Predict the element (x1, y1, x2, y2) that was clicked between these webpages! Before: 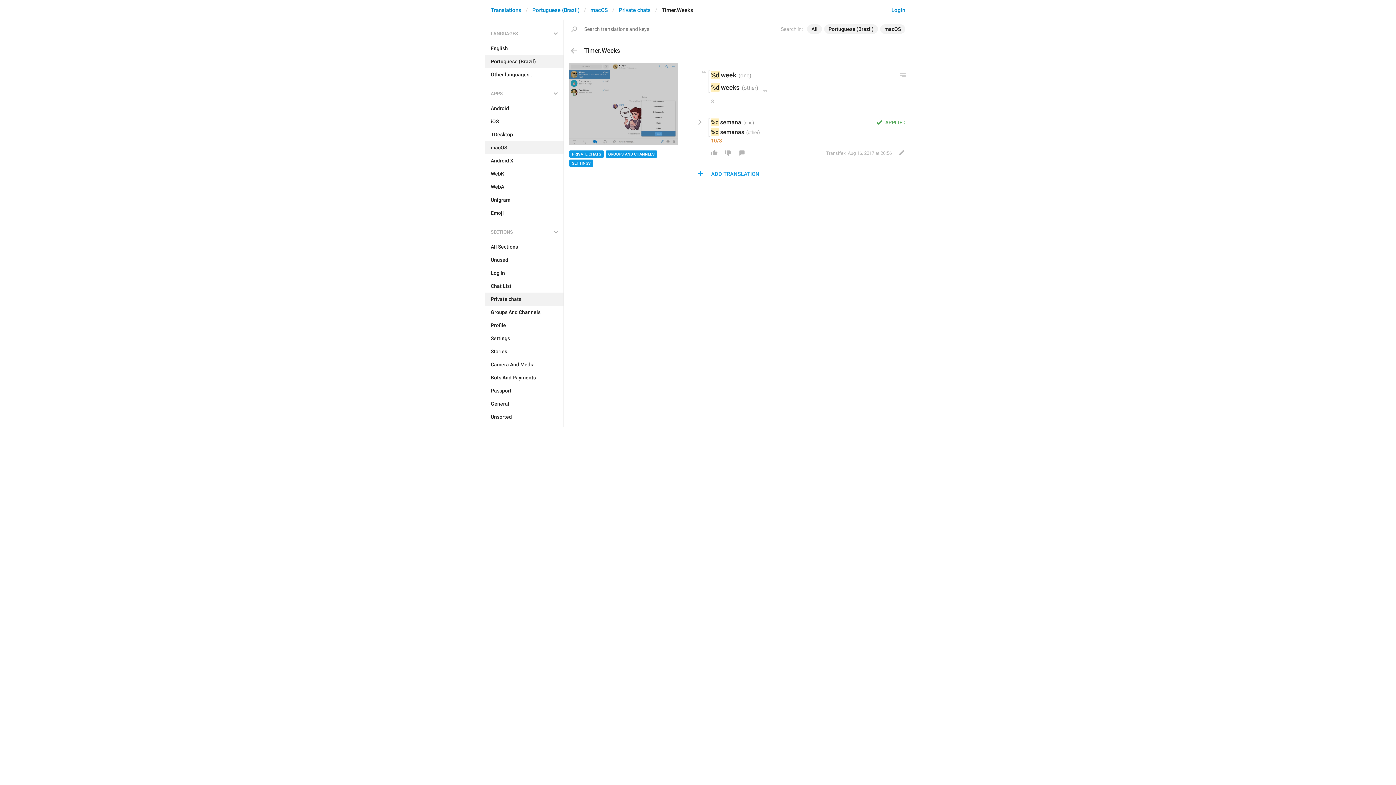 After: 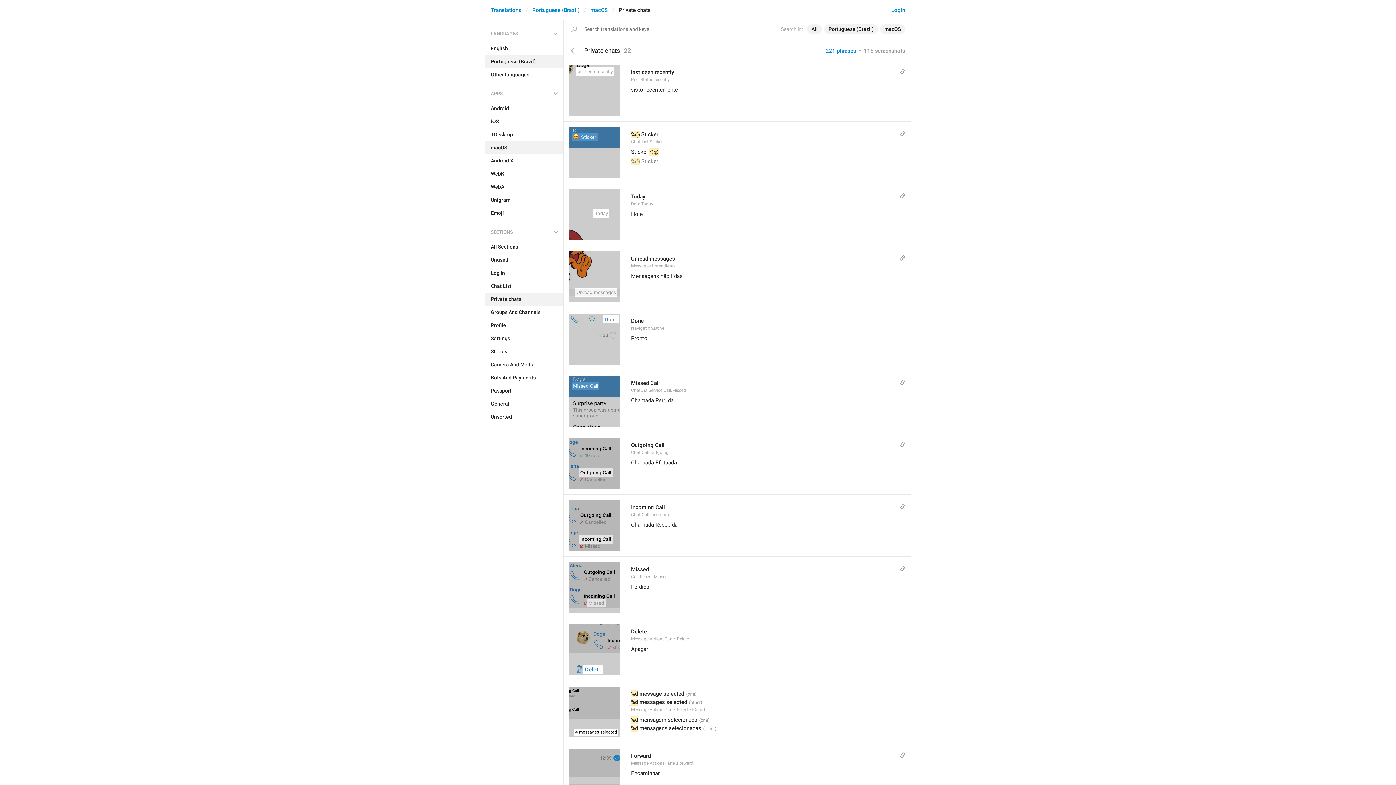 Action: label: Private chats bbox: (485, 292, 563, 305)